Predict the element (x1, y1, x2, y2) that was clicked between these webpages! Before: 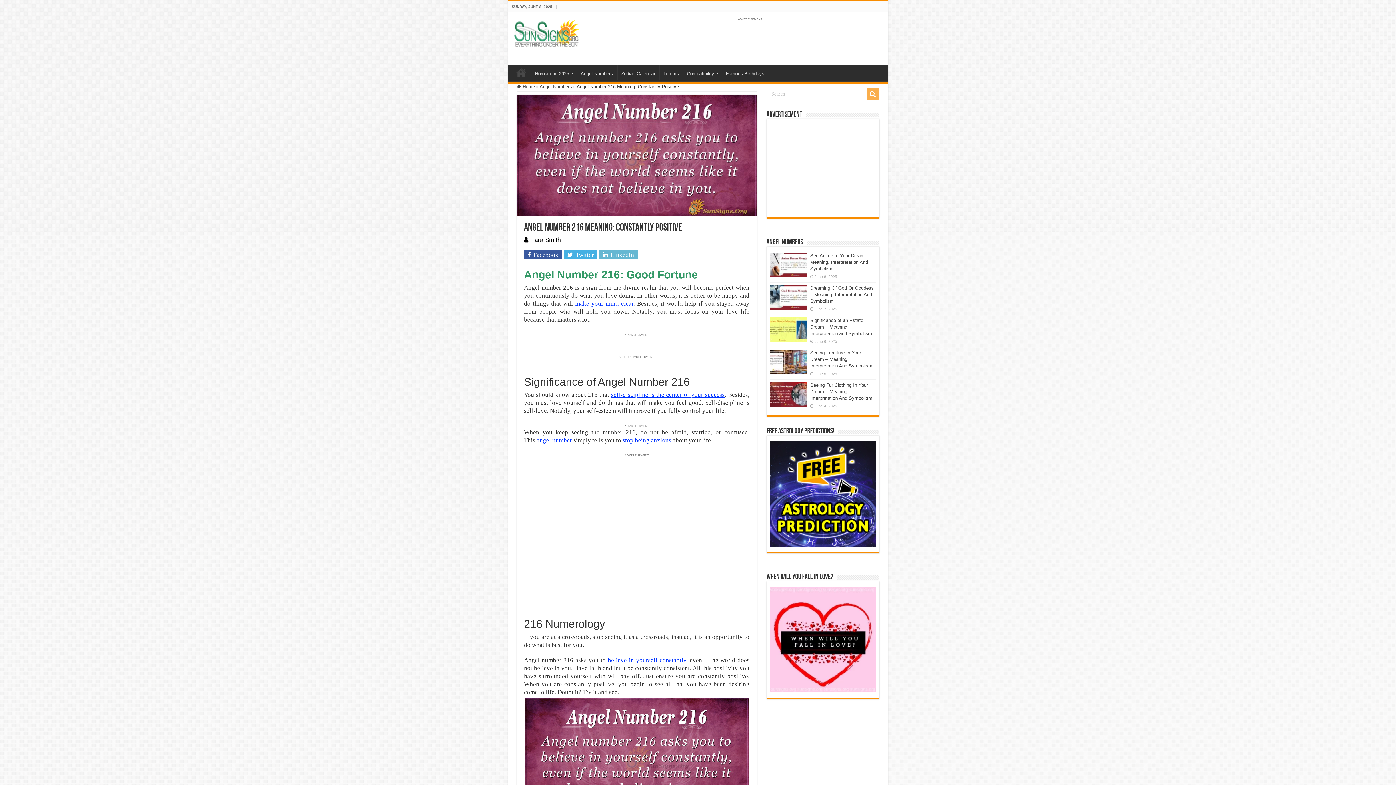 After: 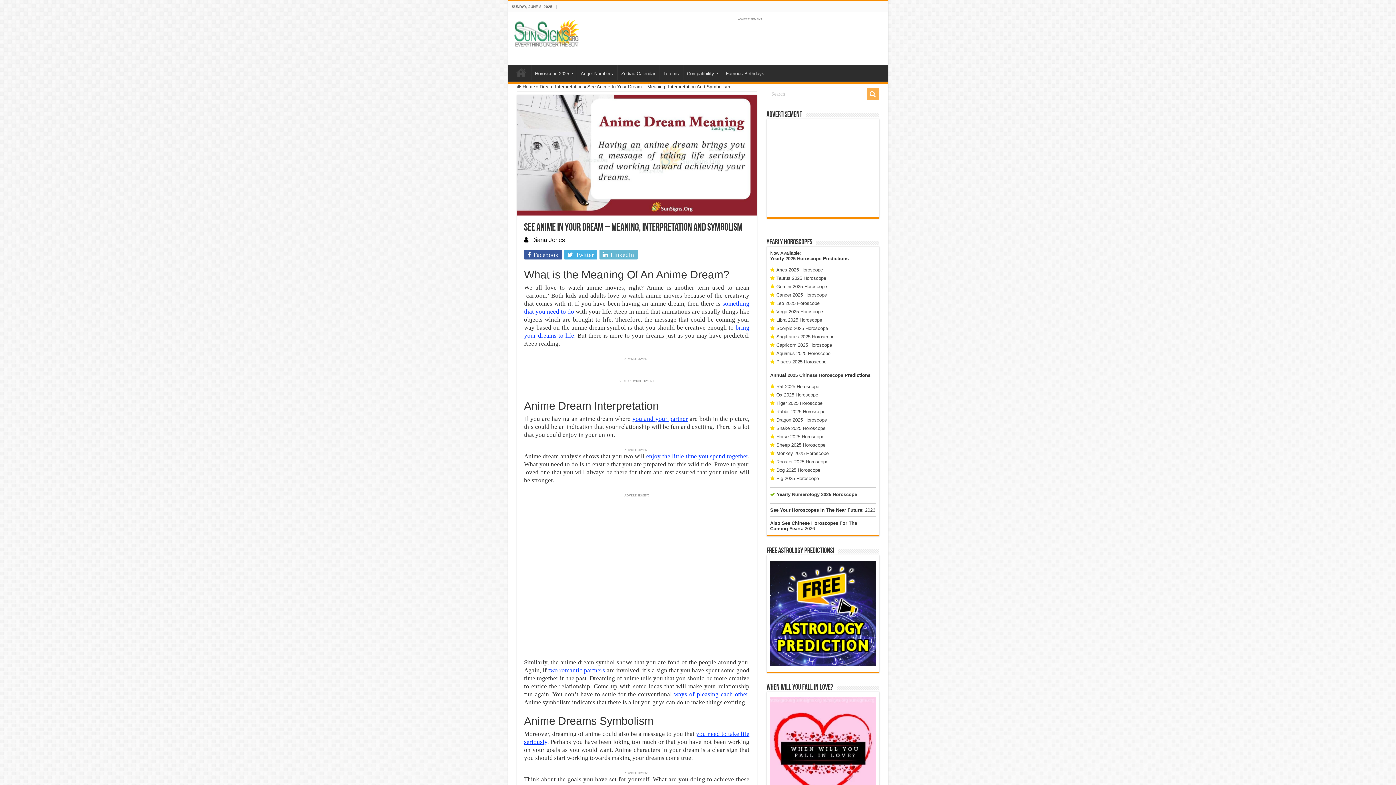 Action: bbox: (770, 252, 806, 277)